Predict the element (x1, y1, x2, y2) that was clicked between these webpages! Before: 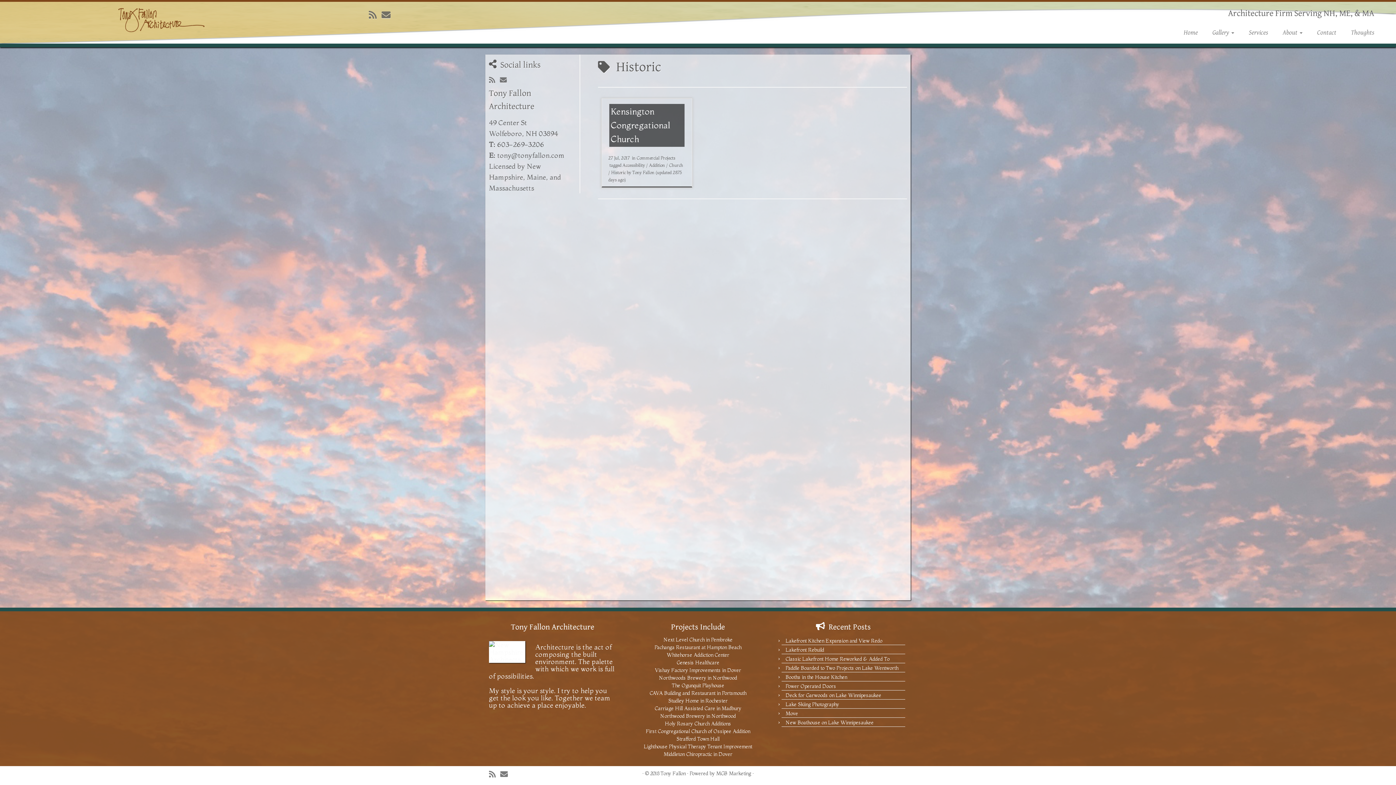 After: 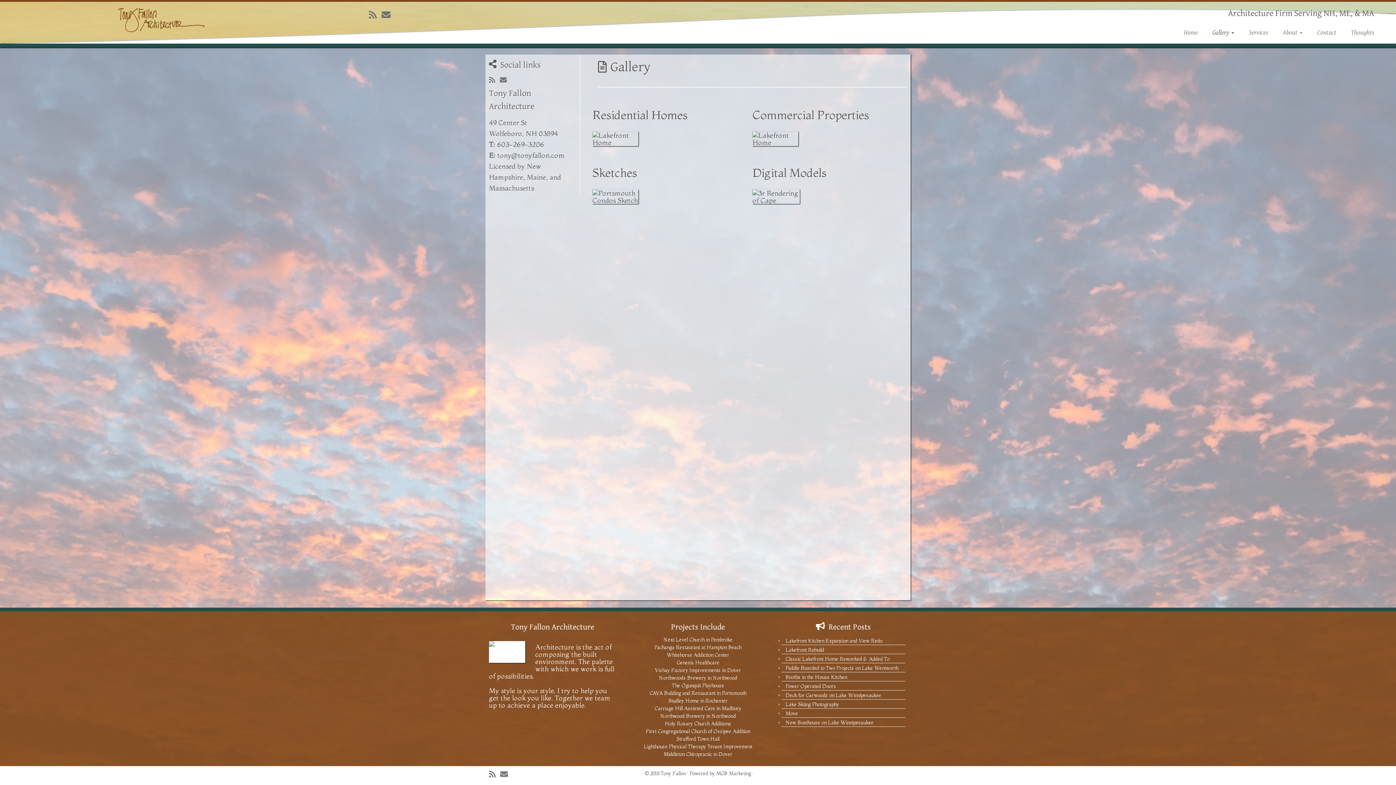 Action: bbox: (1205, 25, 1241, 39) label: Gallery 